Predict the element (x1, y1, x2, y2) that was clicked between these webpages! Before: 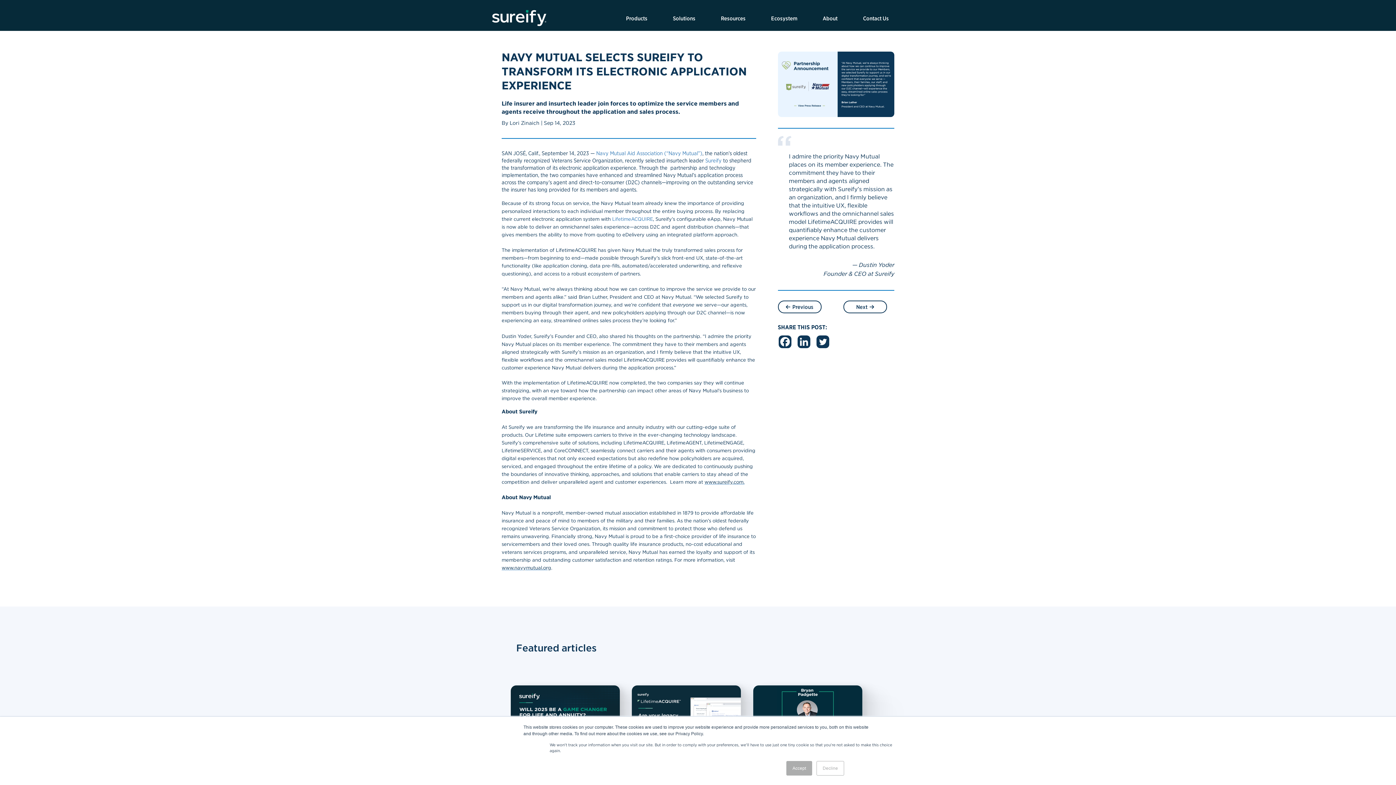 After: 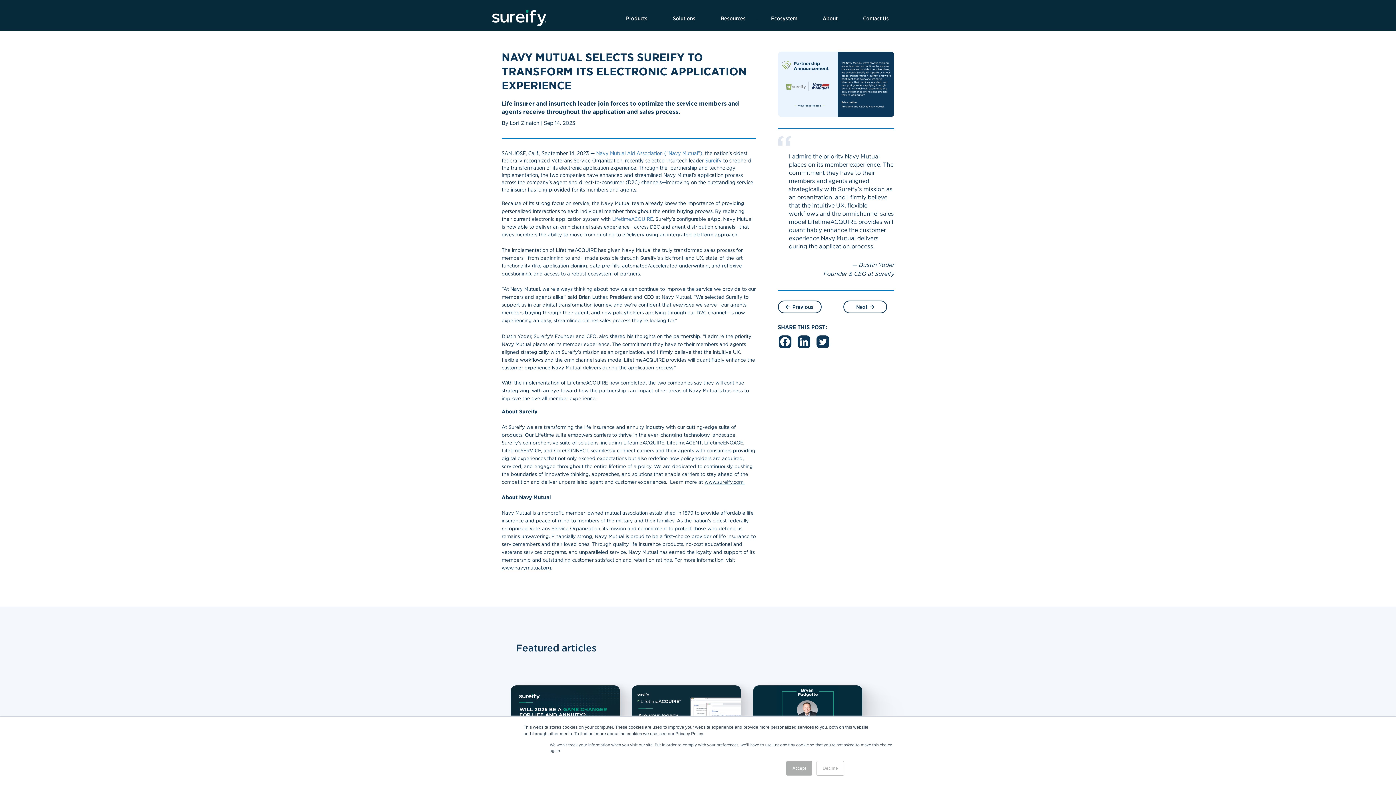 Action: bbox: (632, 710, 741, 716)